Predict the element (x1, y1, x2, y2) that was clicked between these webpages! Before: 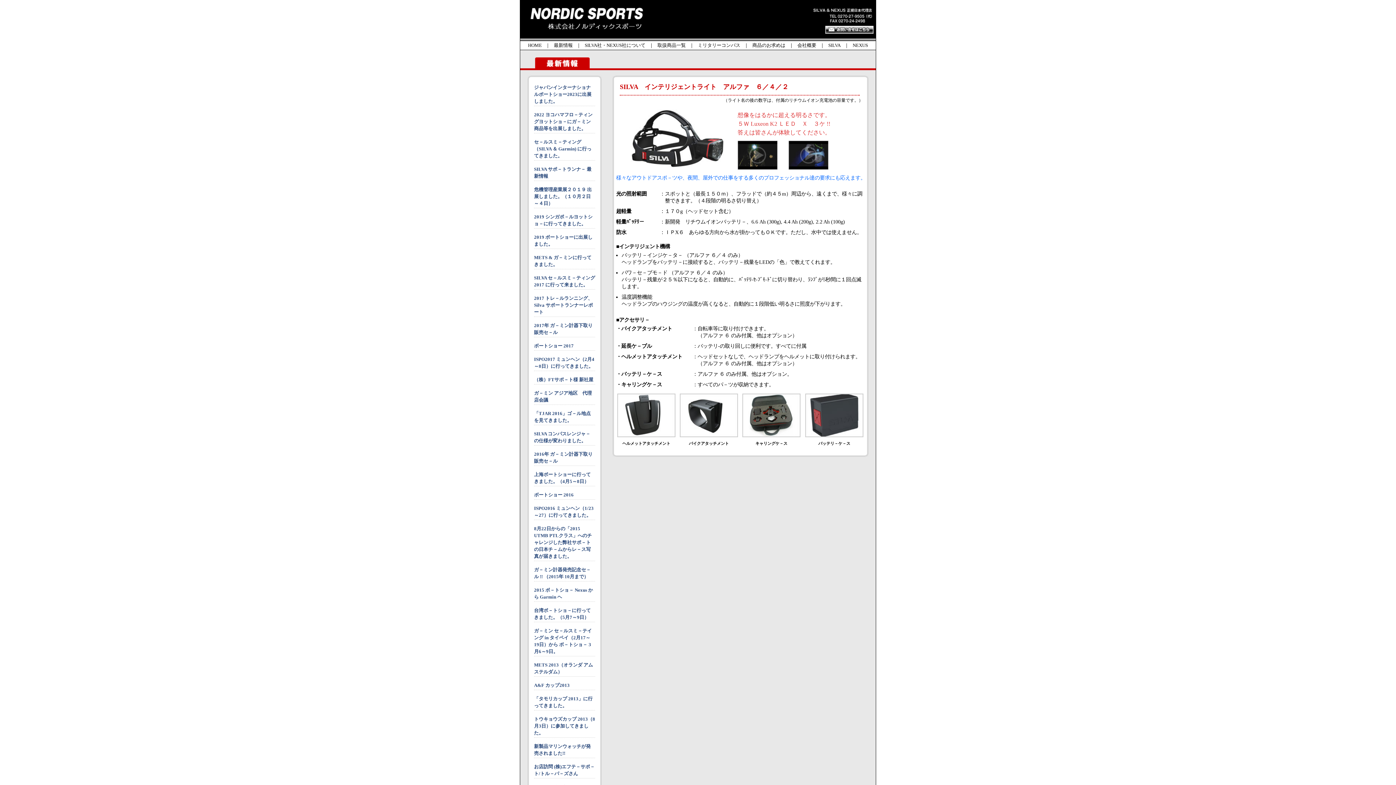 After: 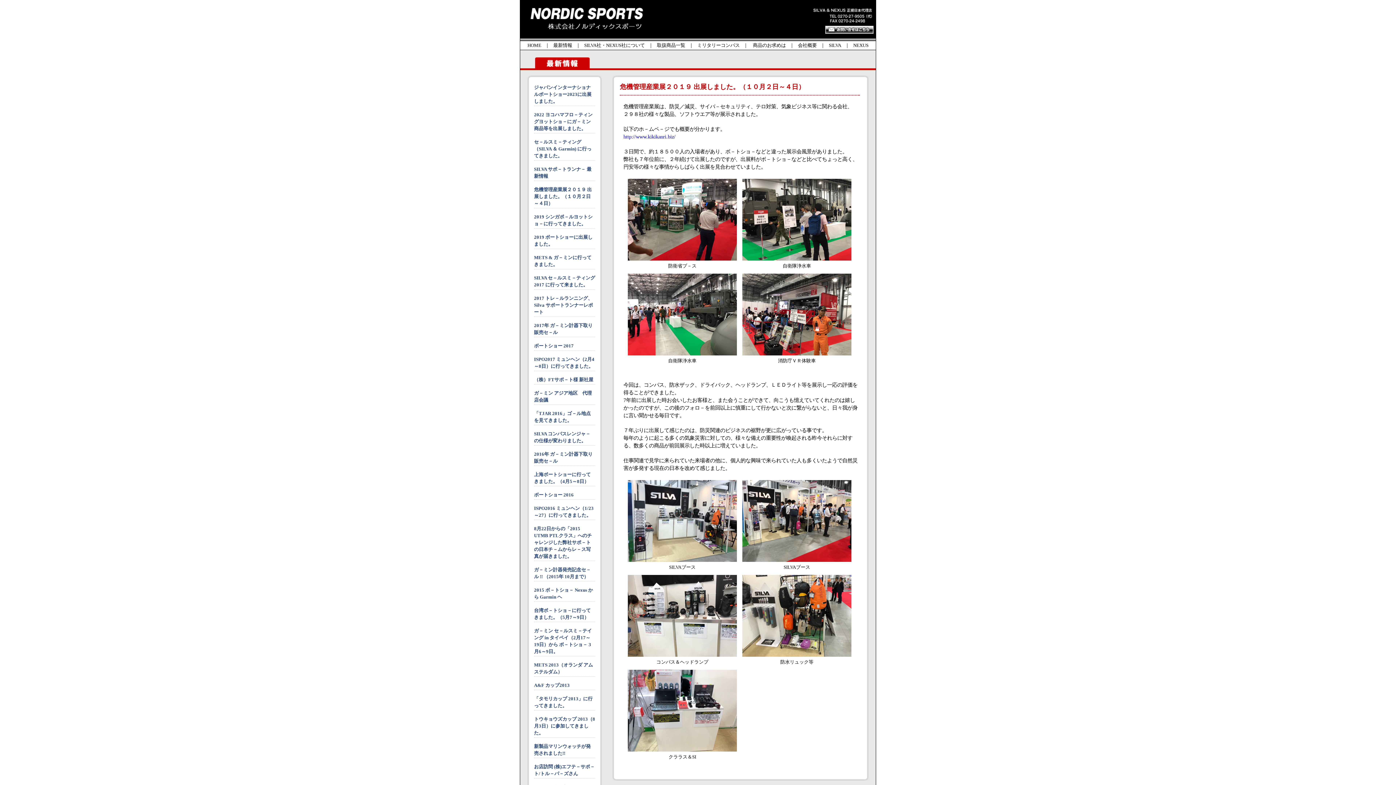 Action: label: 危機管理産業展２０１９ 出展しました。（１０月２日～４日） bbox: (534, 187, 592, 206)